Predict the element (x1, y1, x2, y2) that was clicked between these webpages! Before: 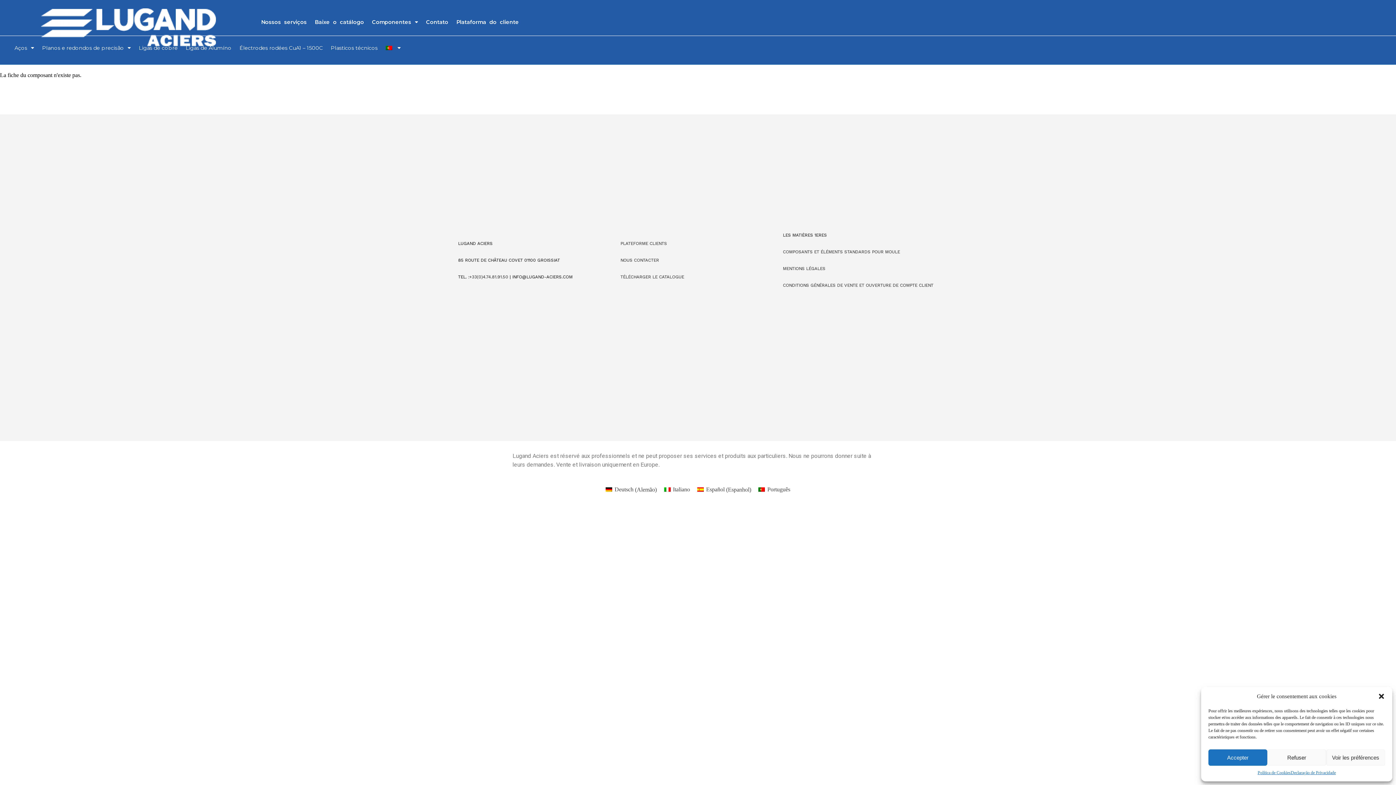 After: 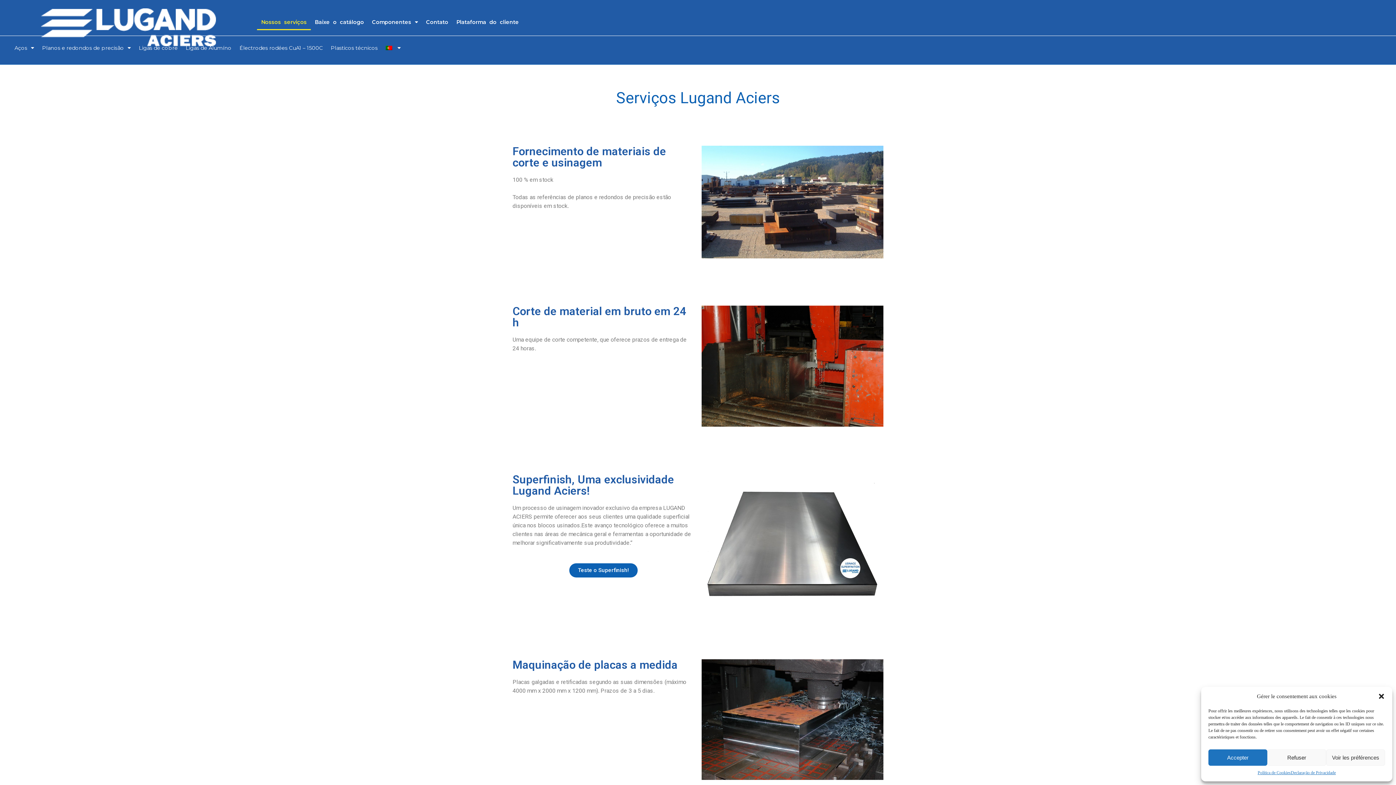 Action: label: Nossos serviços bbox: (257, 14, 310, 30)